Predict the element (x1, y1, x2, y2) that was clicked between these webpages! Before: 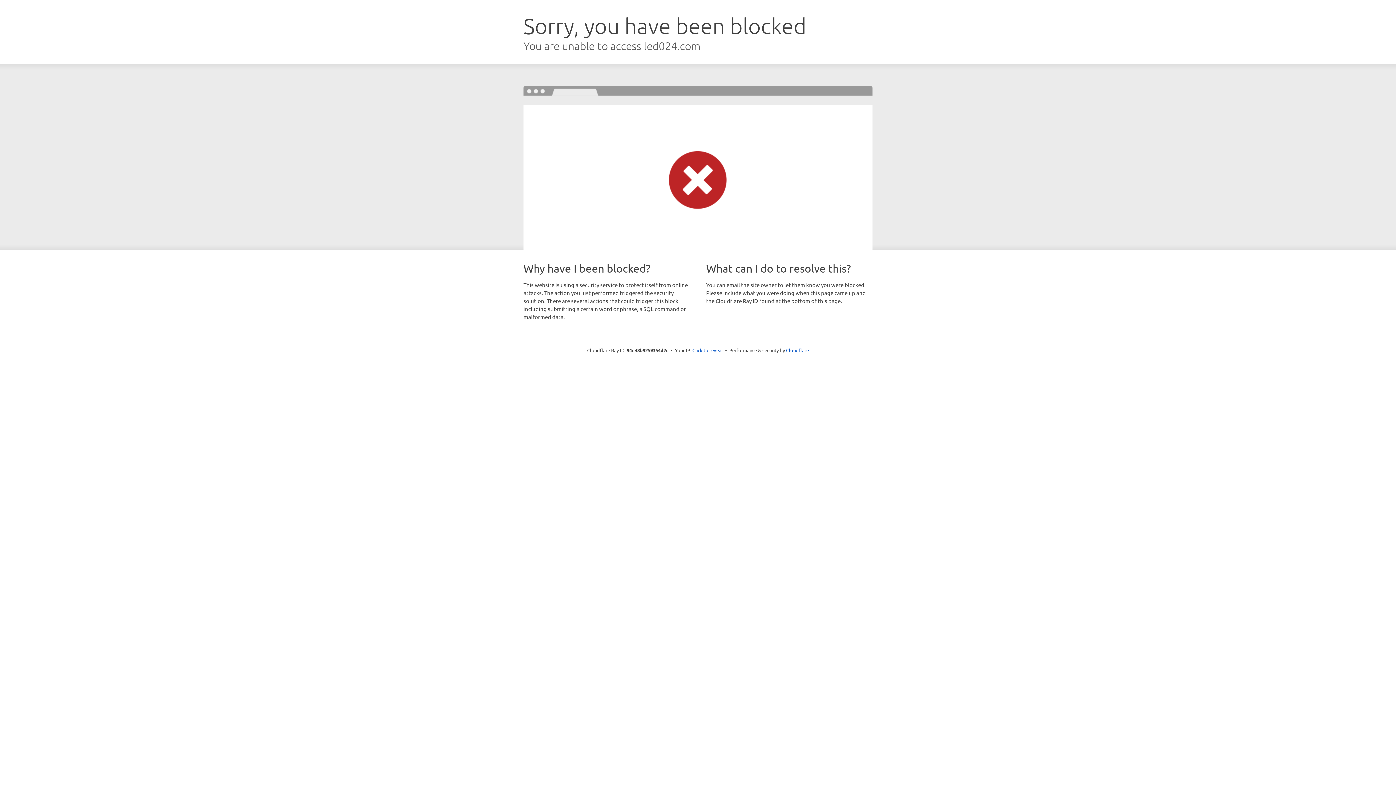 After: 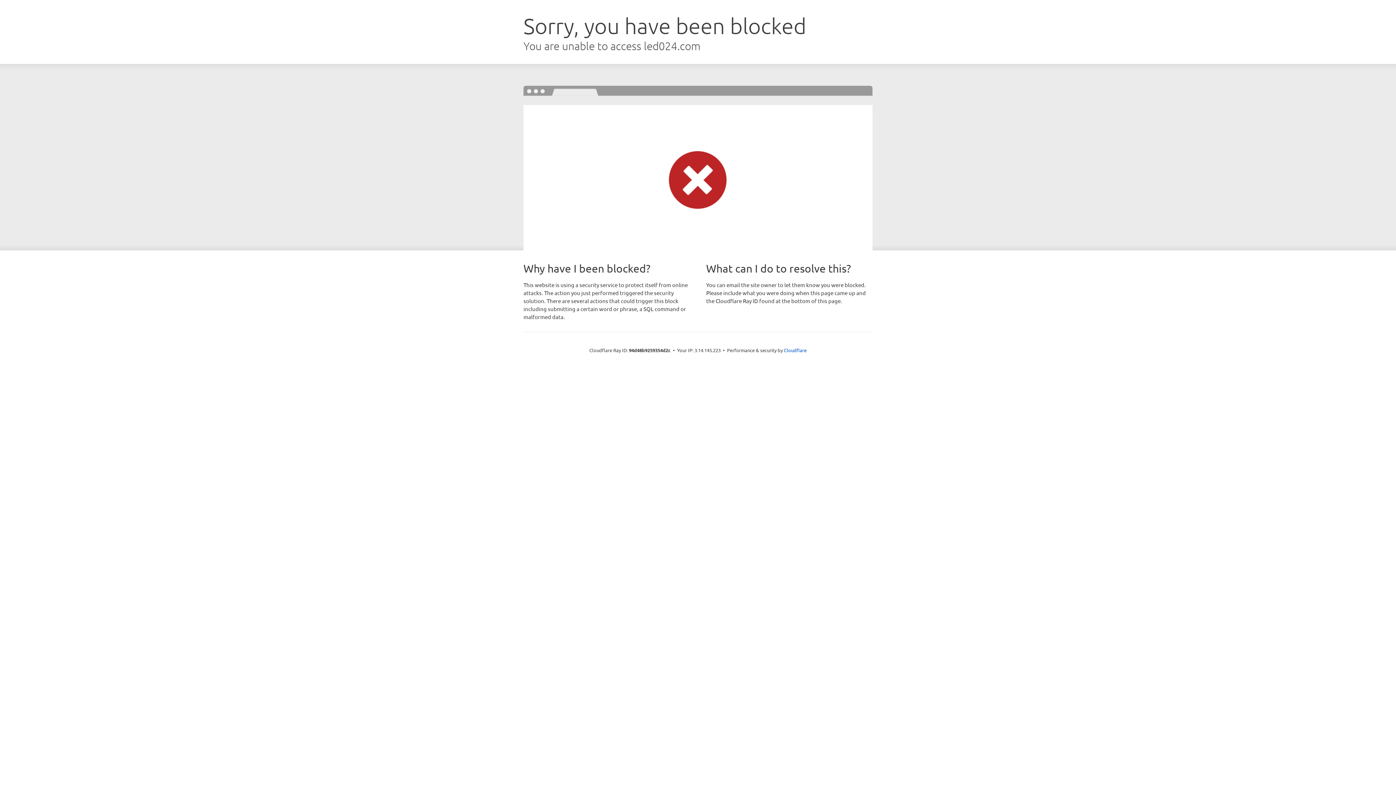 Action: bbox: (692, 346, 723, 353) label: Click to reveal